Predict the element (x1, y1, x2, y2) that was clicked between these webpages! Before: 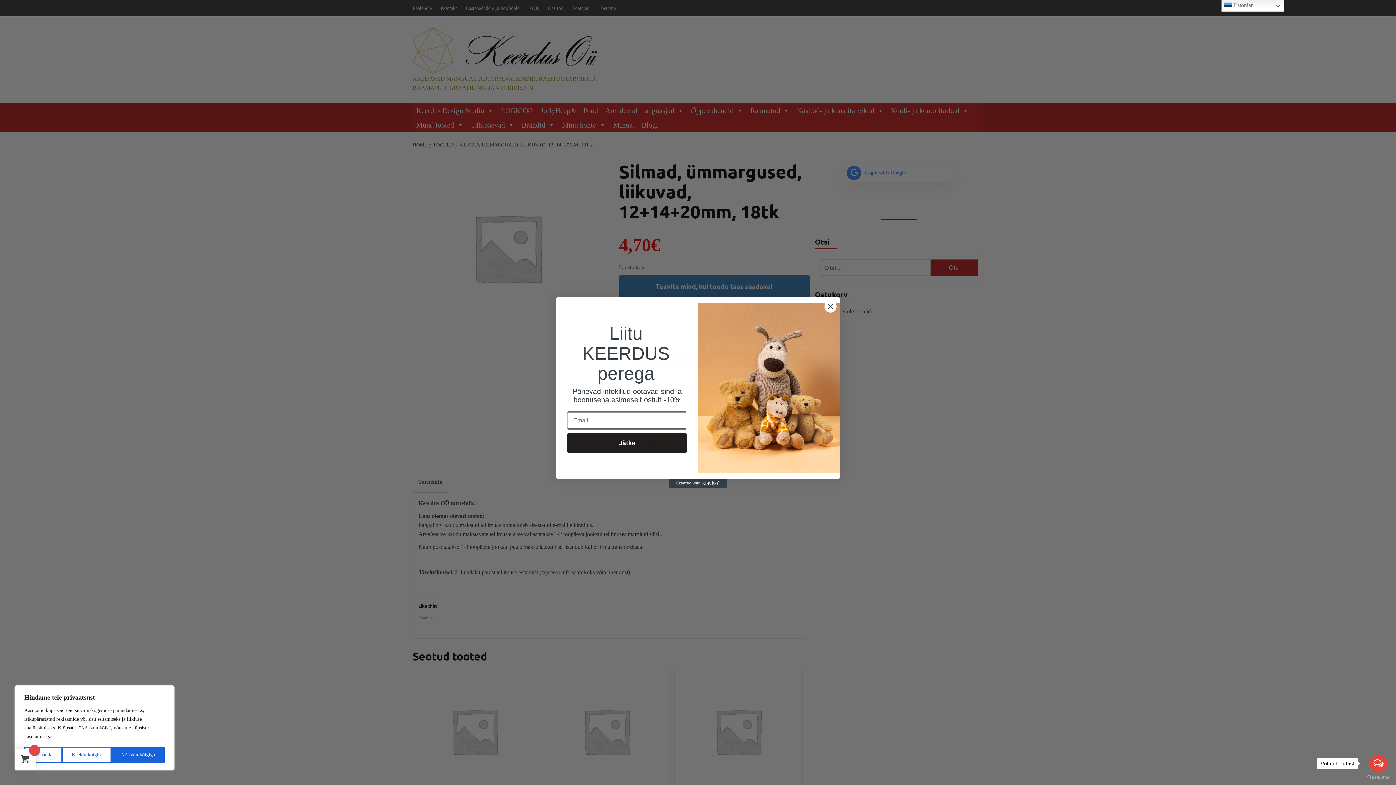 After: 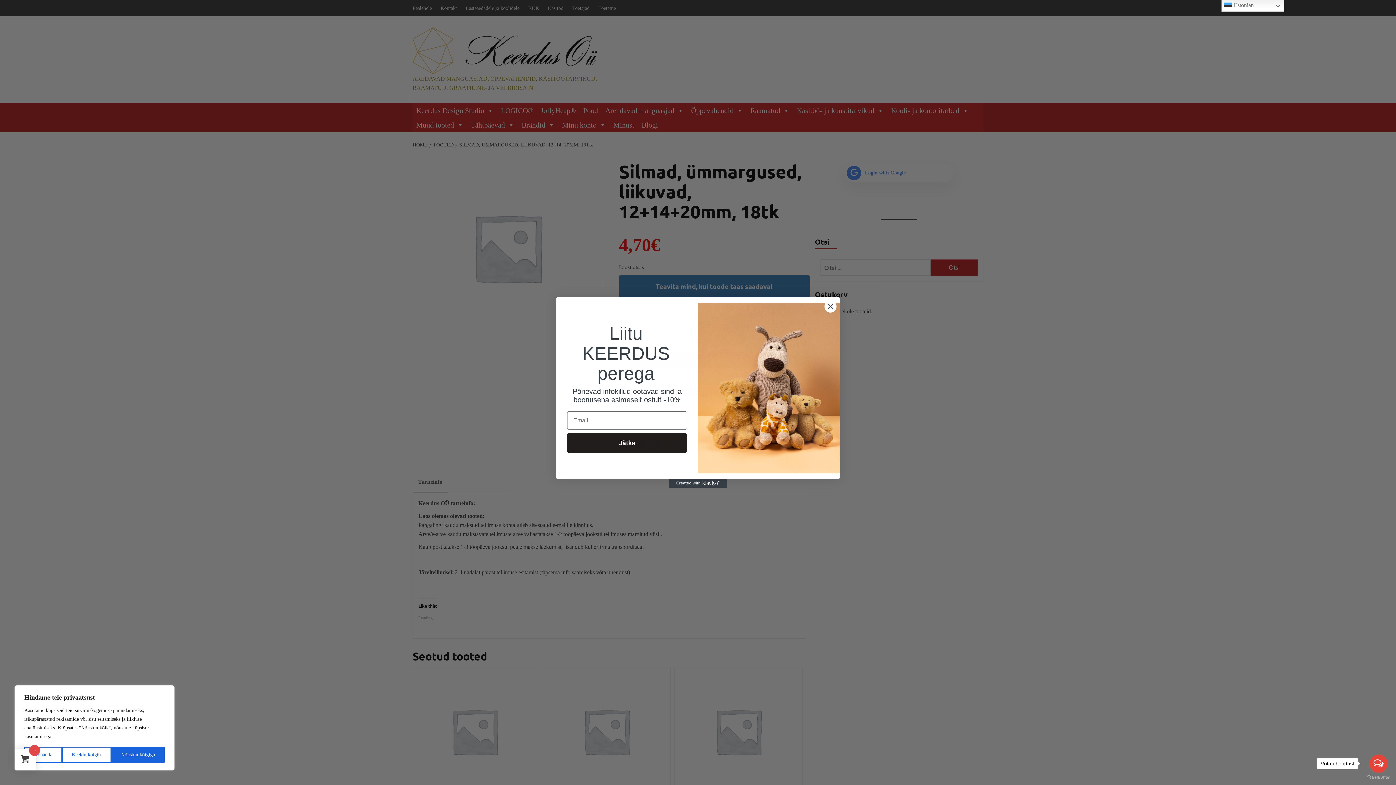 Action: bbox: (1369, 754, 1388, 773) label: Open messengers list